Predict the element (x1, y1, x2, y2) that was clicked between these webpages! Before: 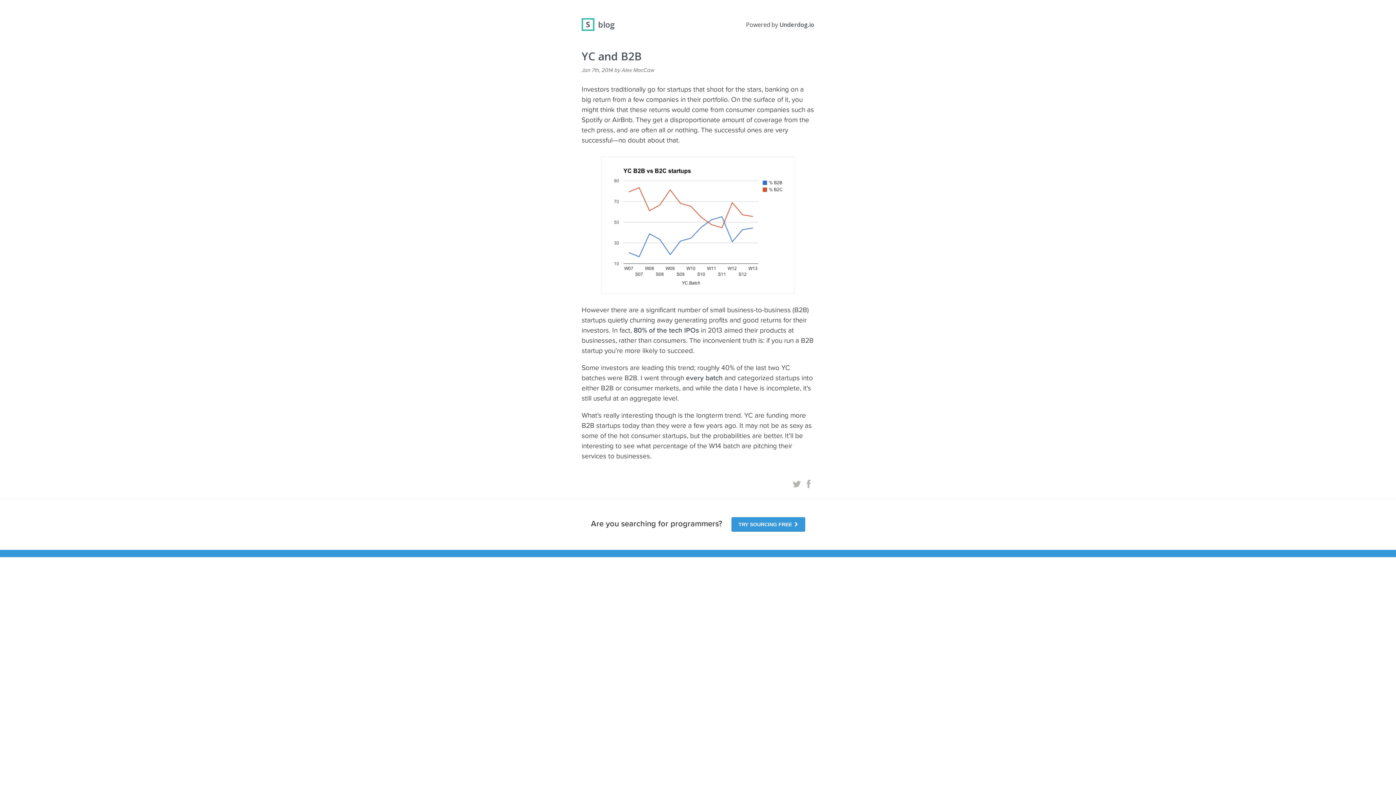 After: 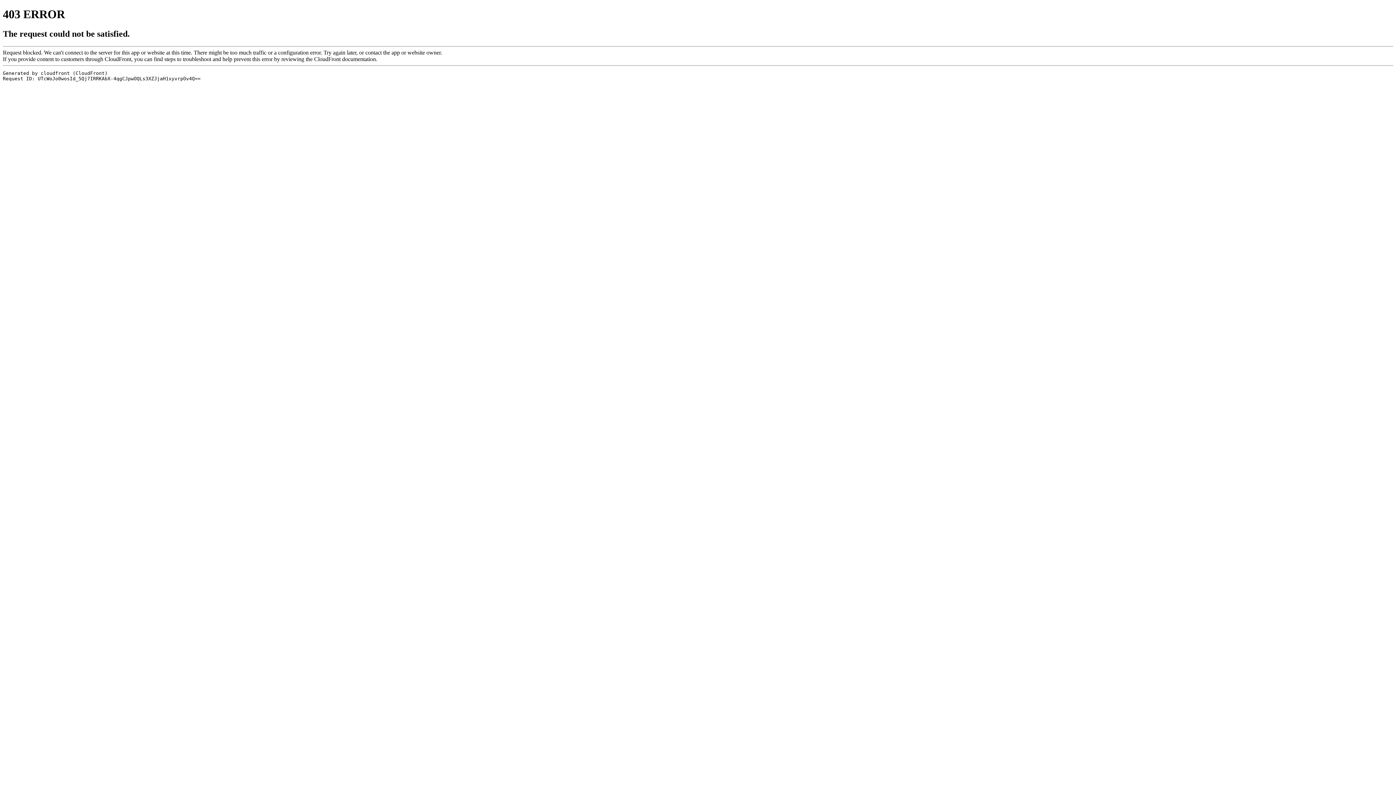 Action: label: 80% of the tech IPOs bbox: (633, 326, 699, 335)